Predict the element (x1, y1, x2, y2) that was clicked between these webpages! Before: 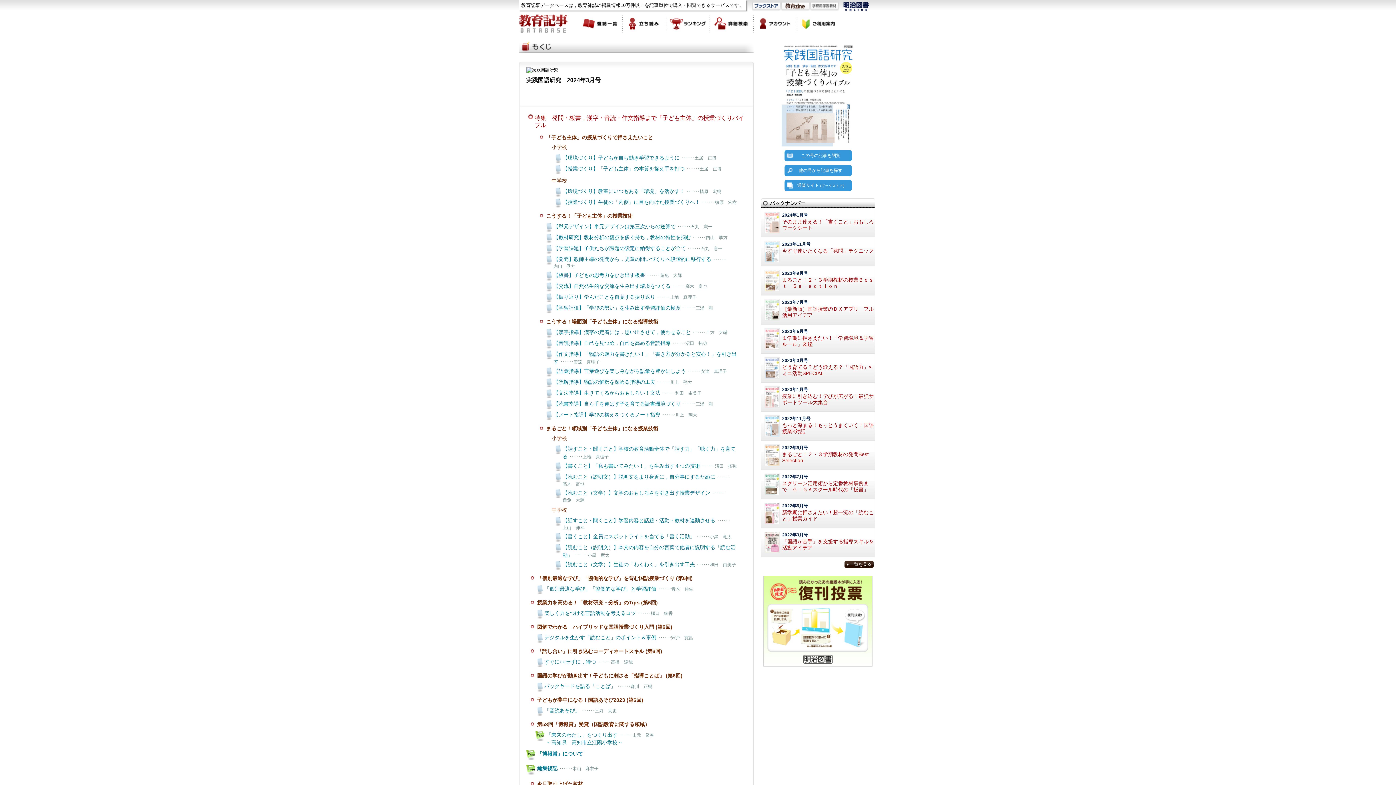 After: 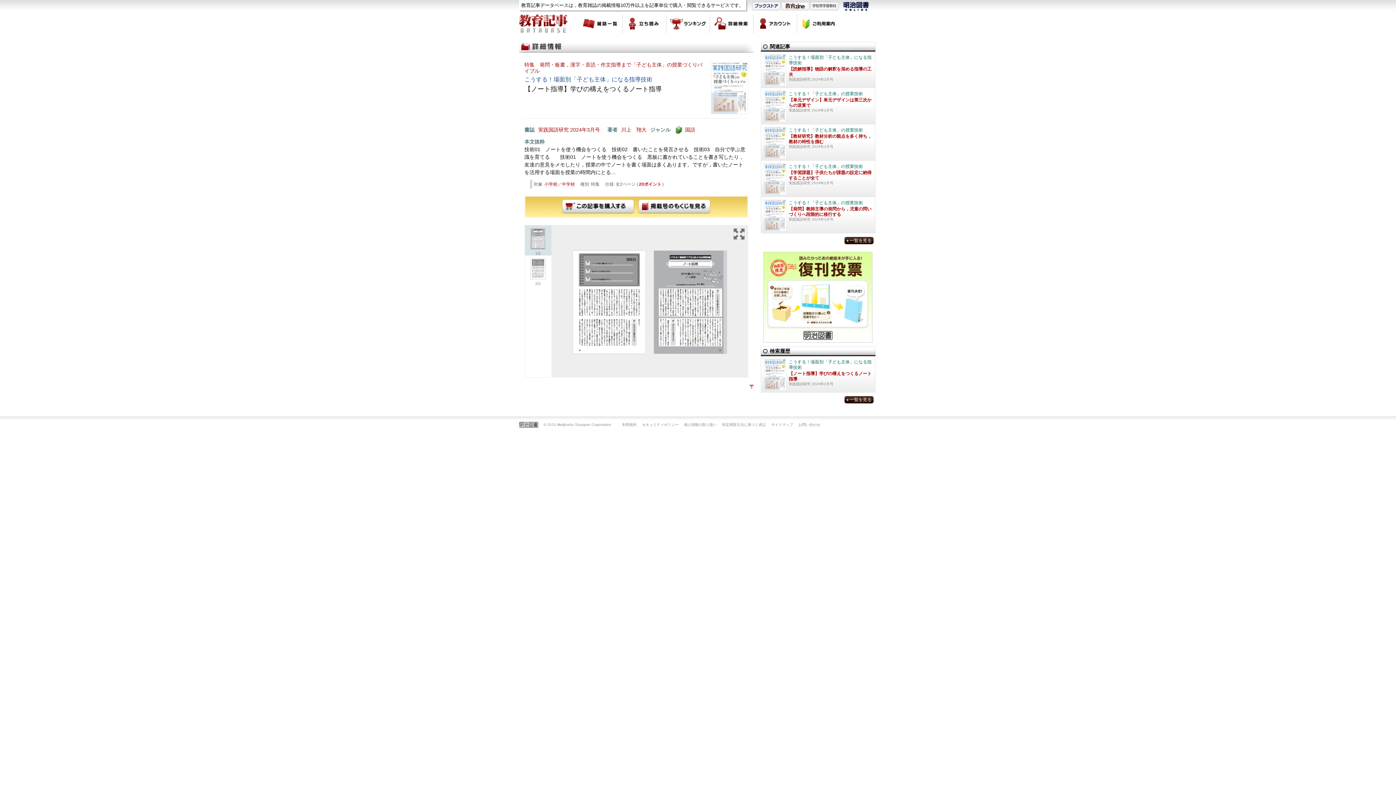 Action: label: 【ノート指導】学びの構えをつくるノート指導･･････川上　翔大 bbox: (546, 411, 744, 420)